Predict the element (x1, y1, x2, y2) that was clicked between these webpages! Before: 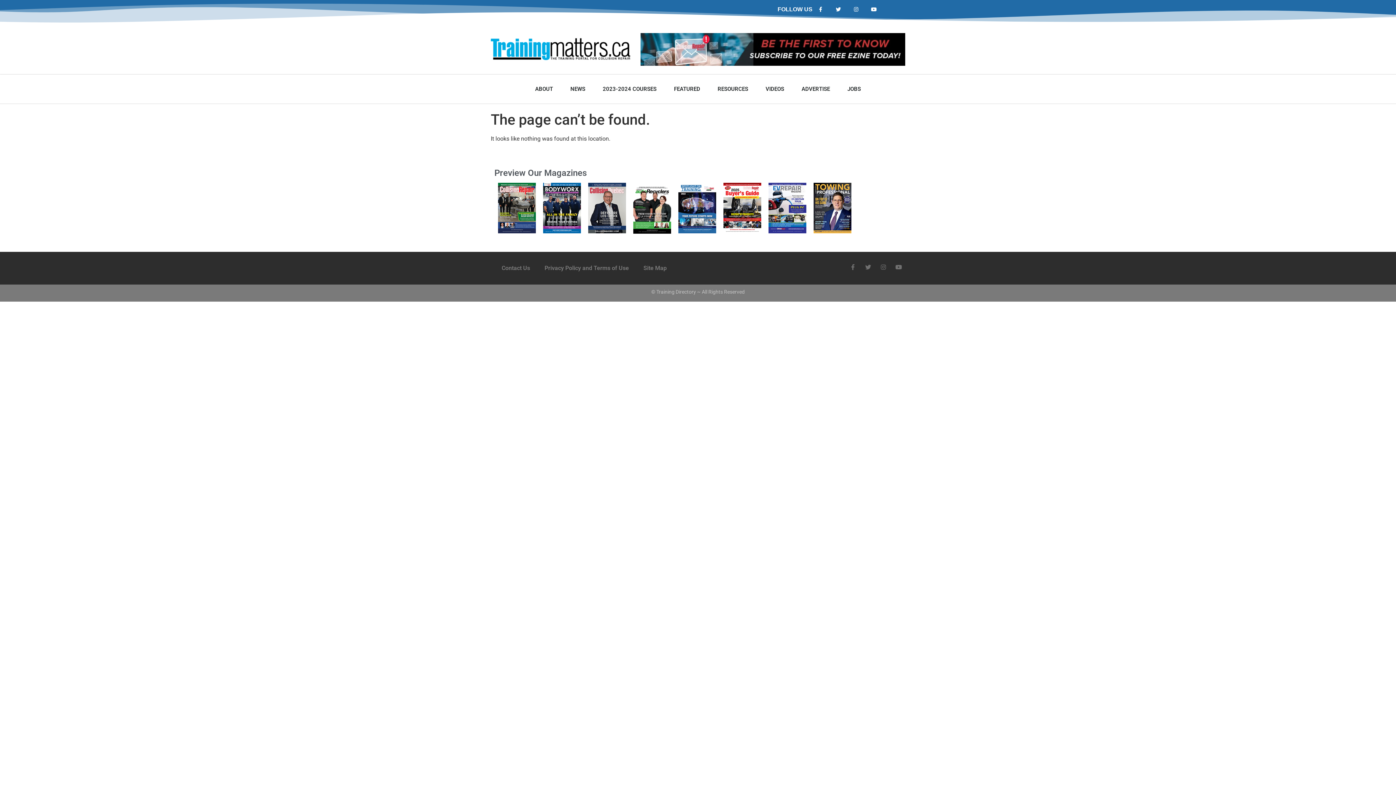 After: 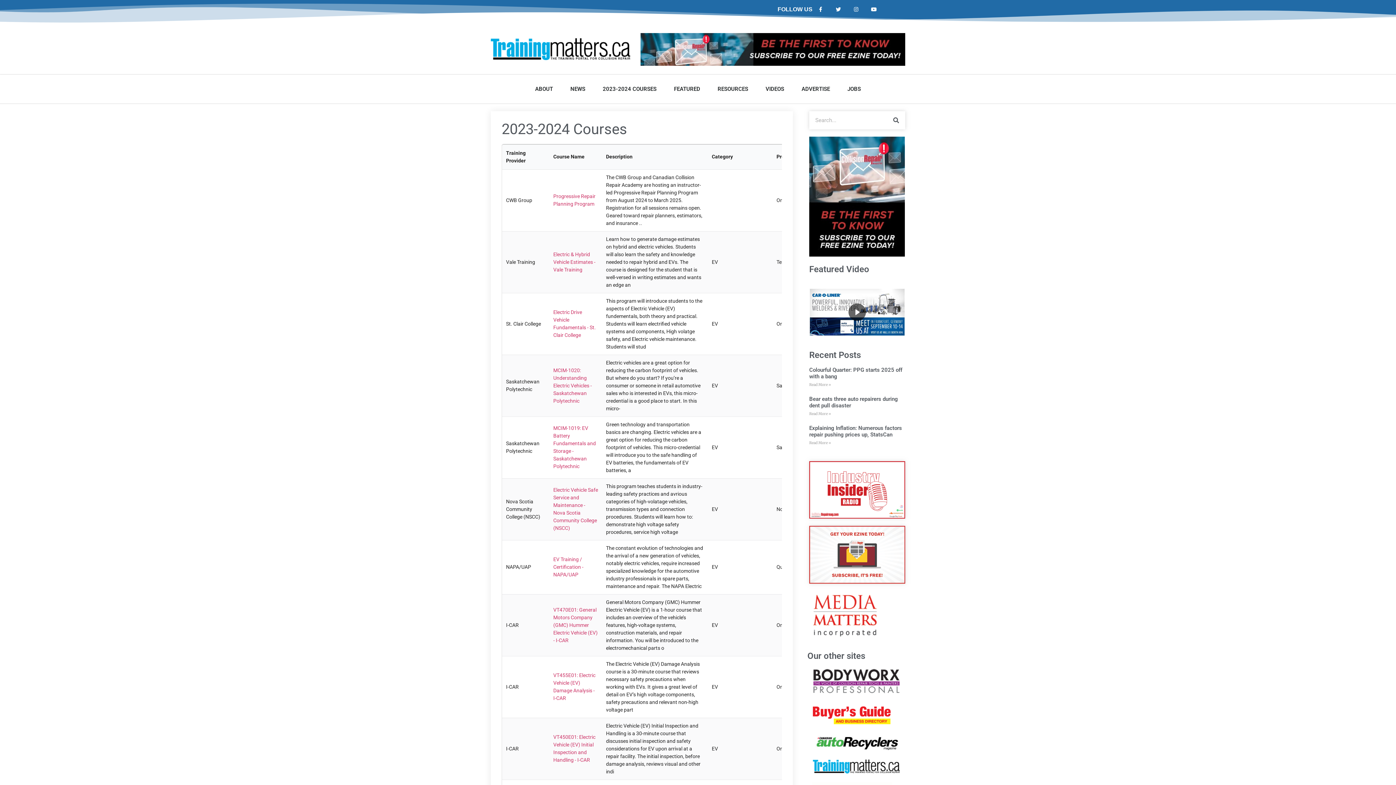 Action: bbox: (594, 78, 665, 100) label: 2023-2024 COURSES